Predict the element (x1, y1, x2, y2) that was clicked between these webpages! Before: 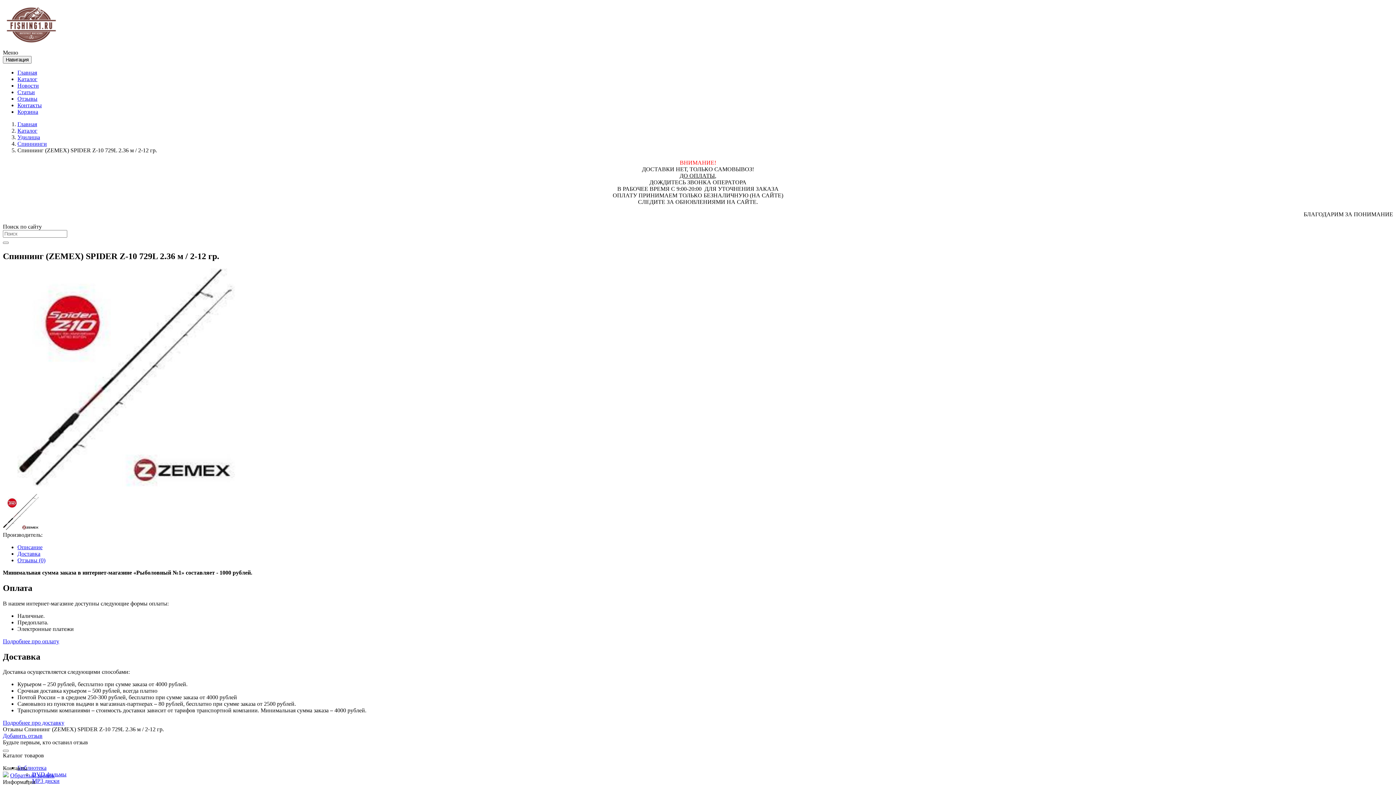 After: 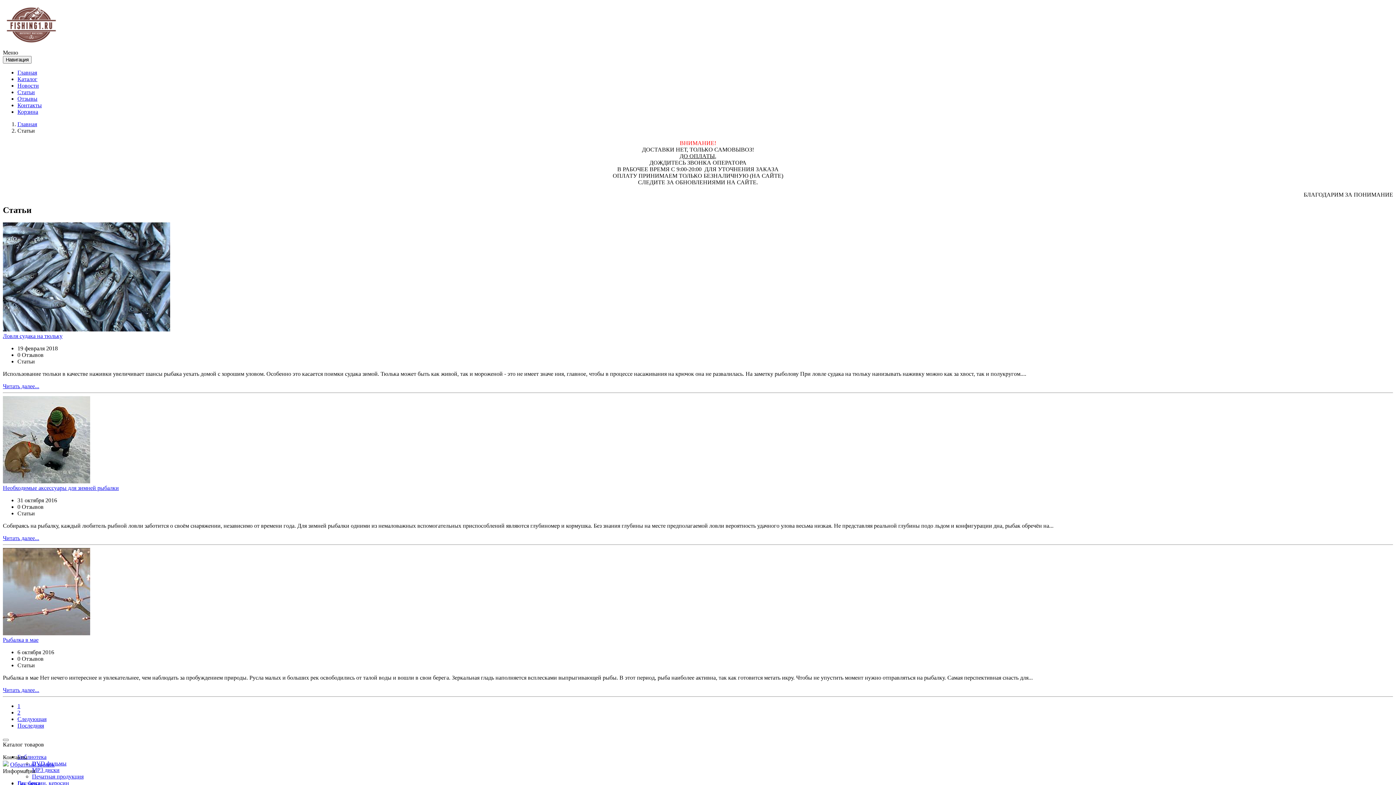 Action: label: Статьи bbox: (17, 89, 34, 95)